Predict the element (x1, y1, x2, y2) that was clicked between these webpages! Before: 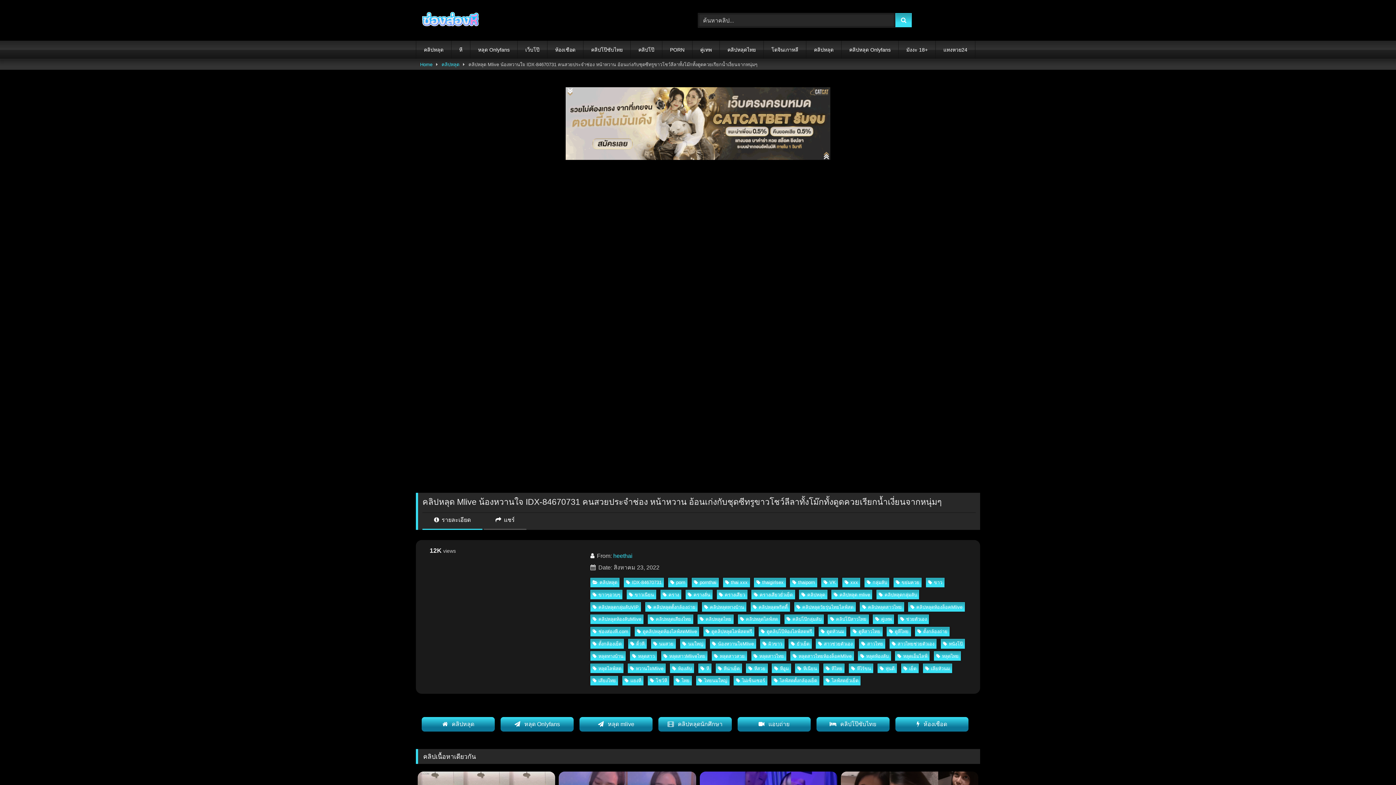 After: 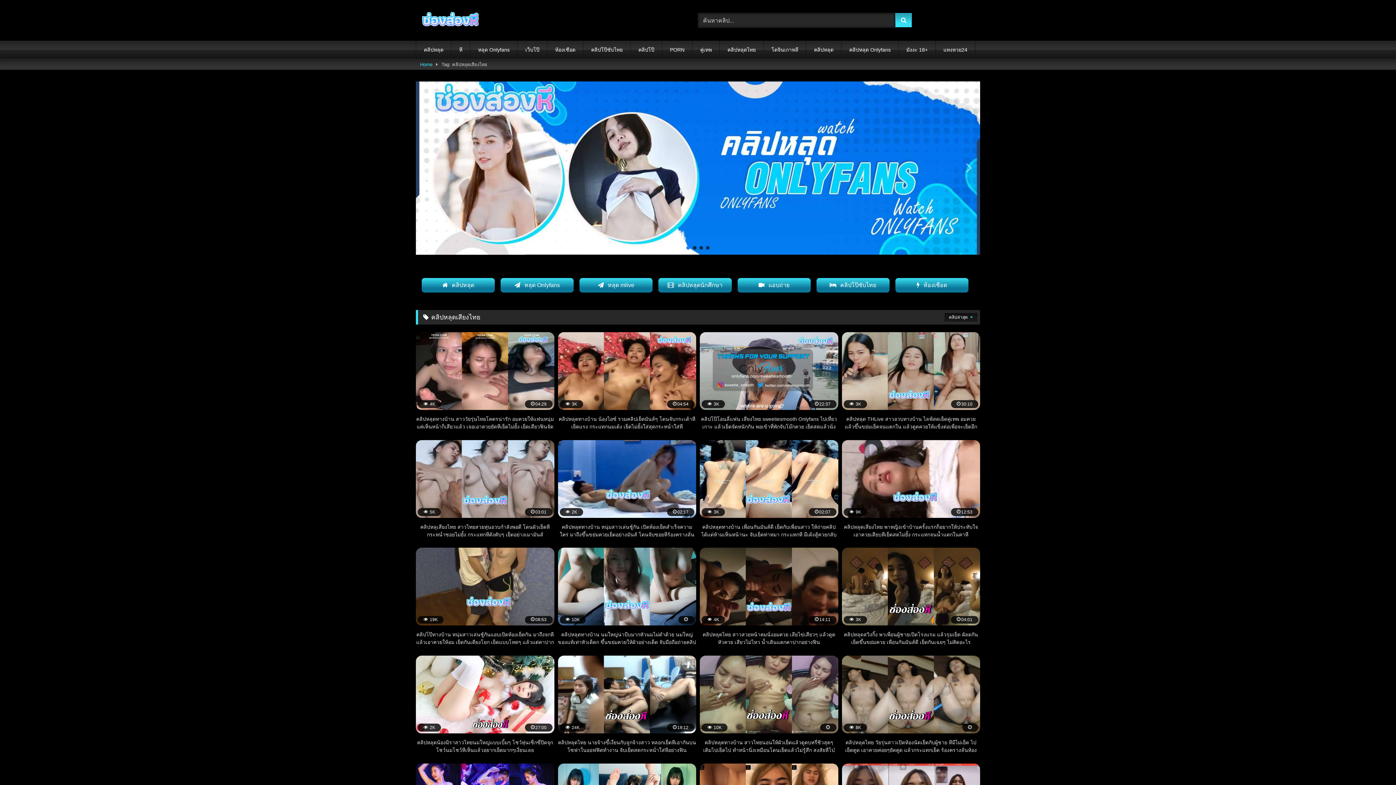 Action: bbox: (647, 614, 693, 624) label: คลิปหลุดเสียงไทย